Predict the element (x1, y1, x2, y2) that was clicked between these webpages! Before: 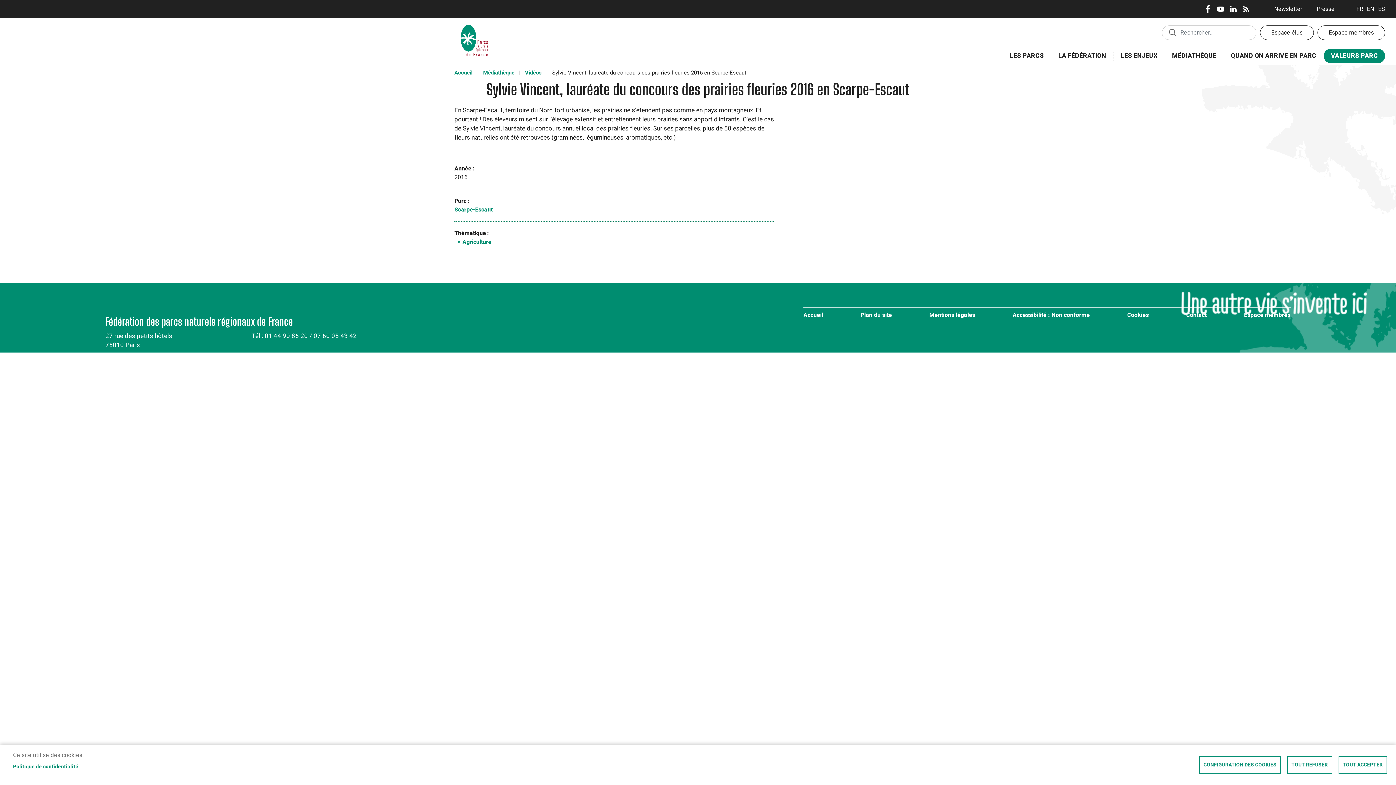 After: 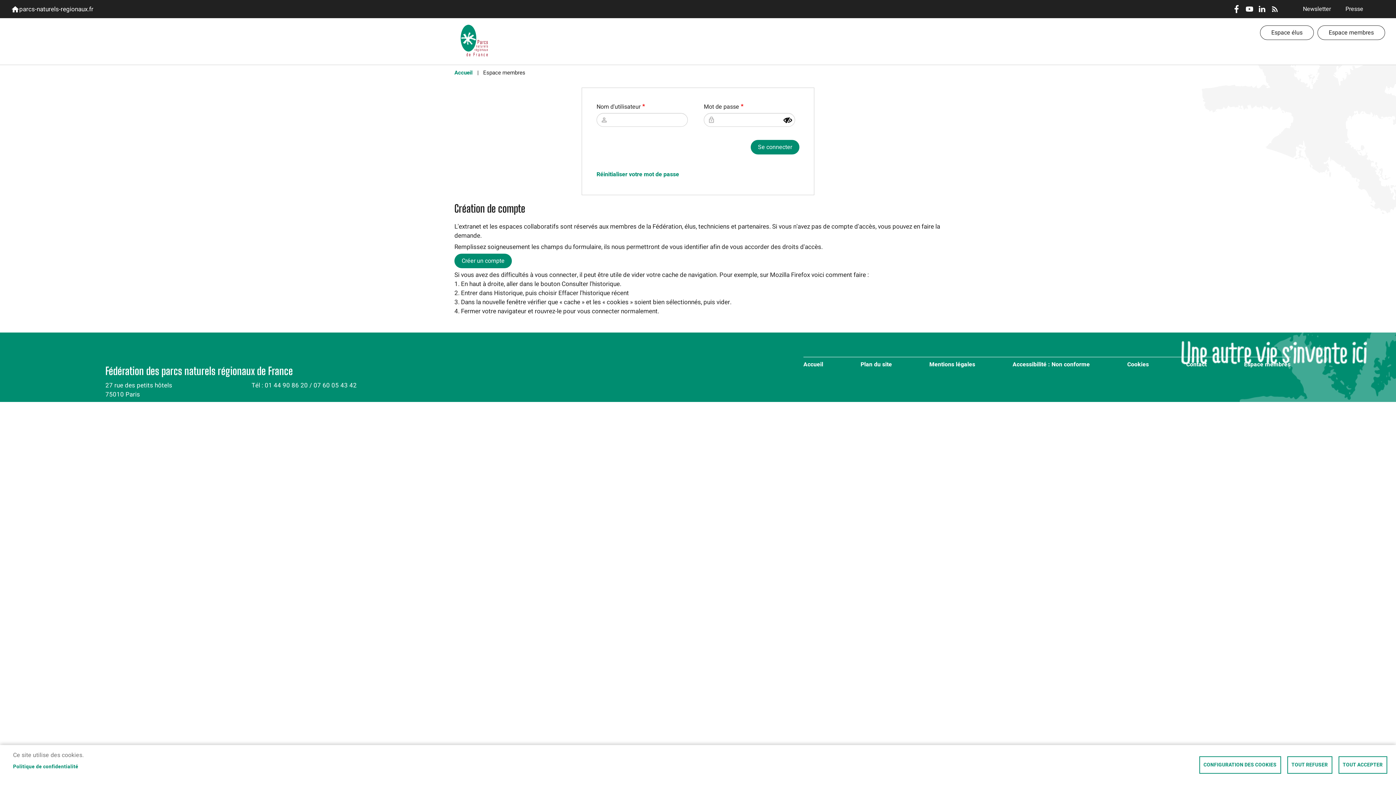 Action: bbox: (1244, 311, 1290, 320) label: Espace membres